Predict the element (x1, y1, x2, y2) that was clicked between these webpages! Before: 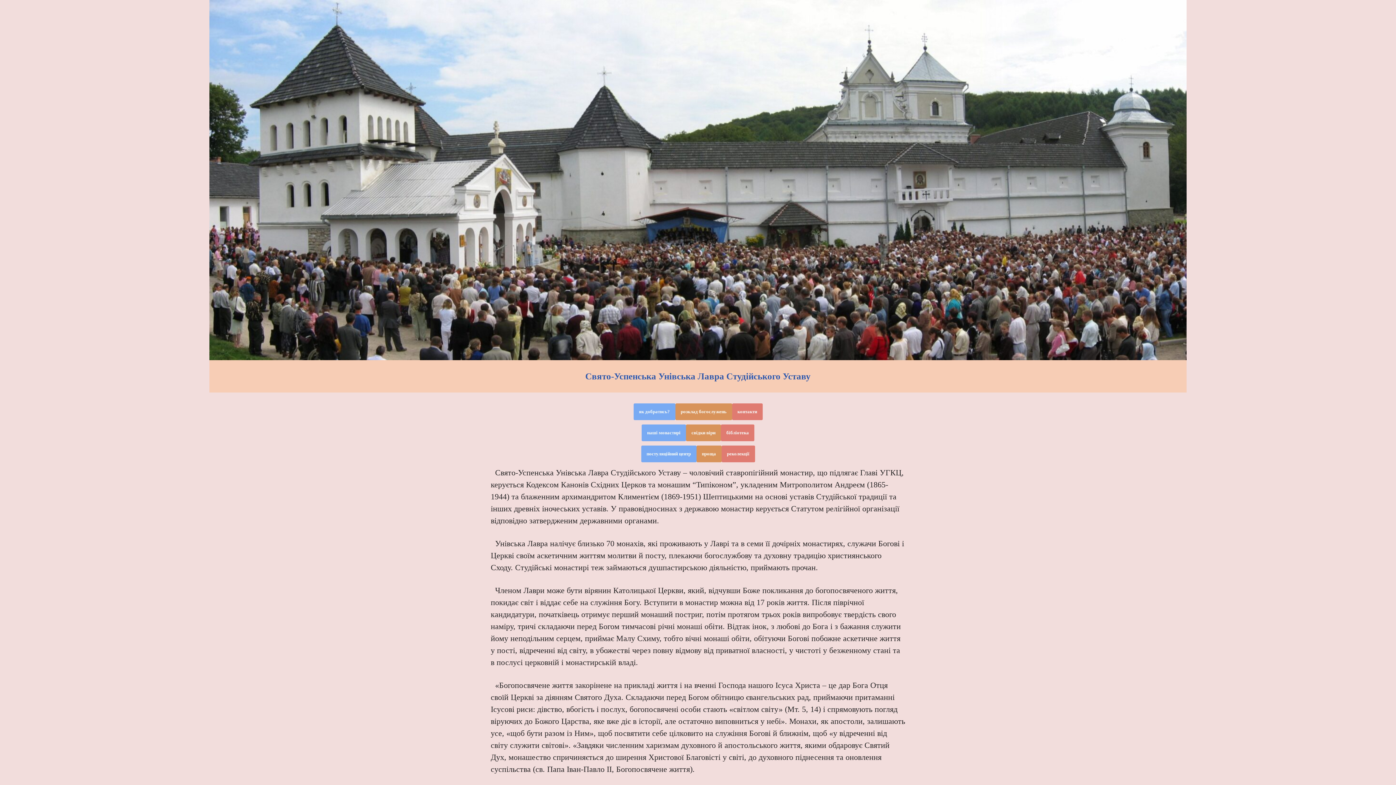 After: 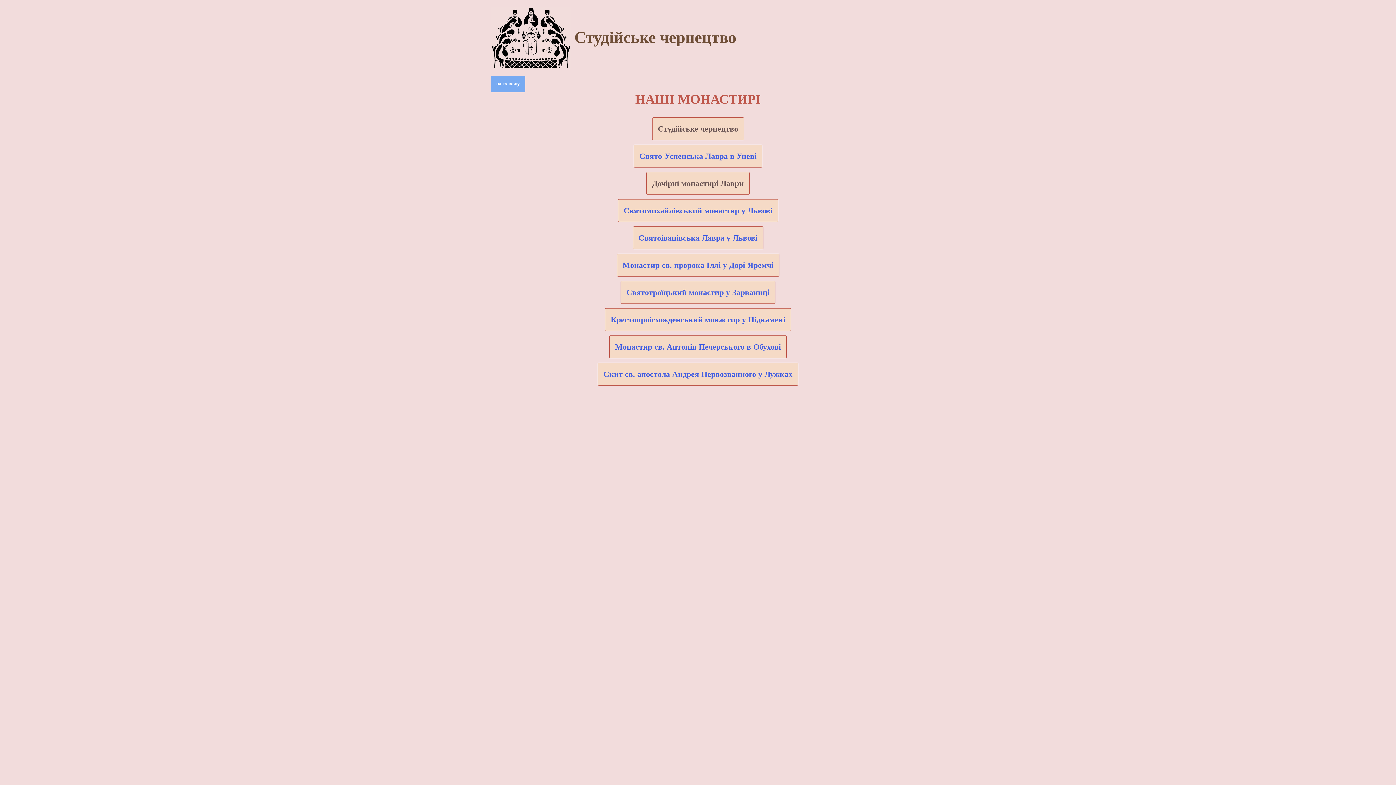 Action: label: наші монастирі bbox: (641, 424, 686, 441)